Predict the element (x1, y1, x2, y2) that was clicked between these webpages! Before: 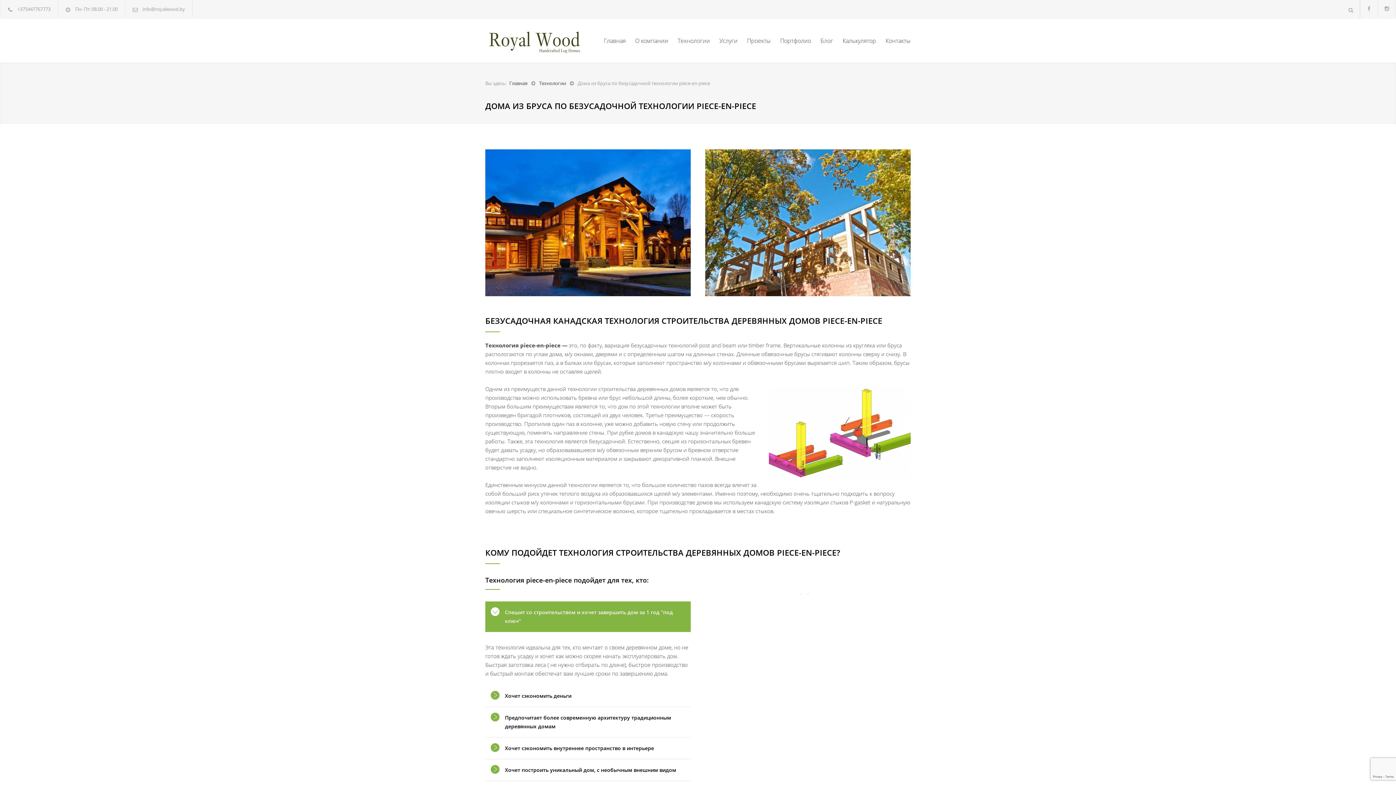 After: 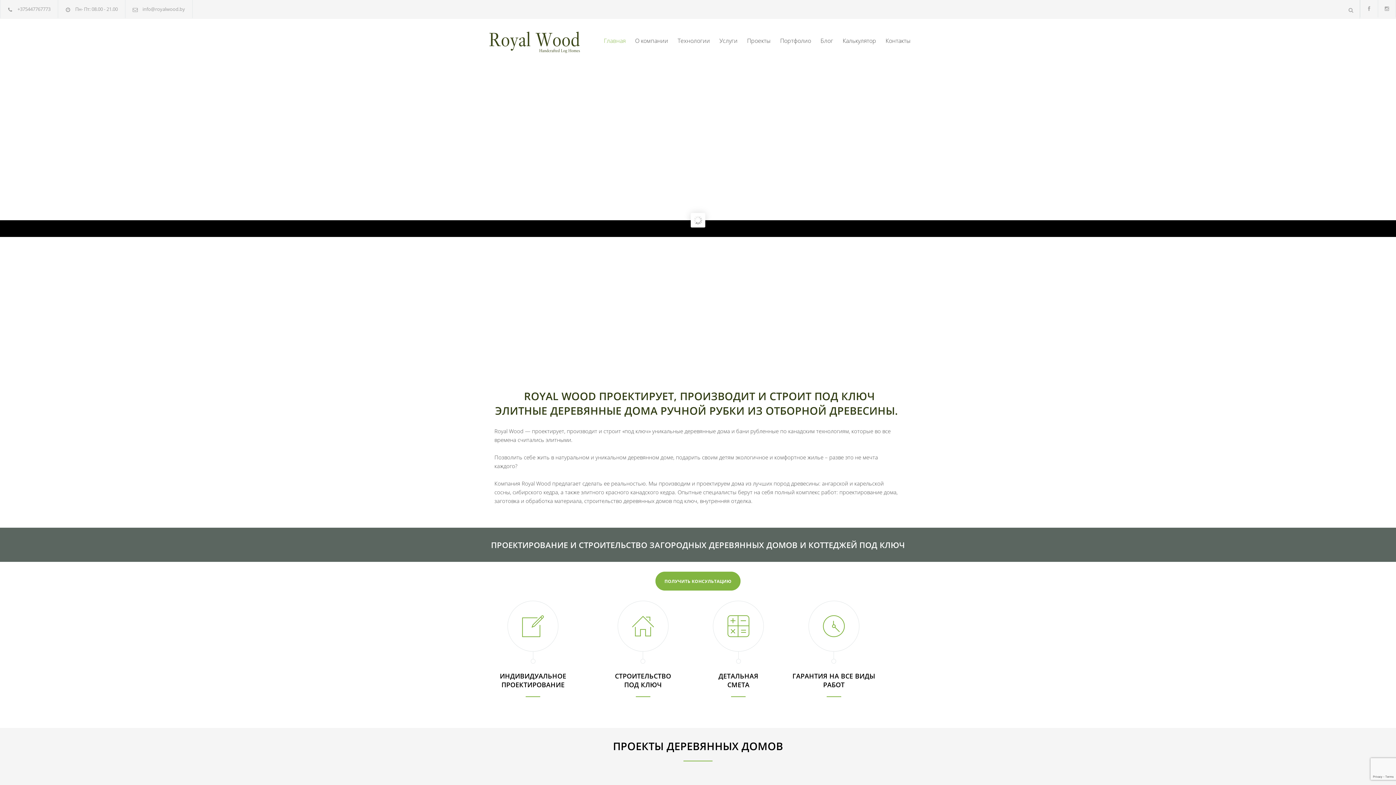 Action: label: Главная bbox: (509, 80, 527, 86)